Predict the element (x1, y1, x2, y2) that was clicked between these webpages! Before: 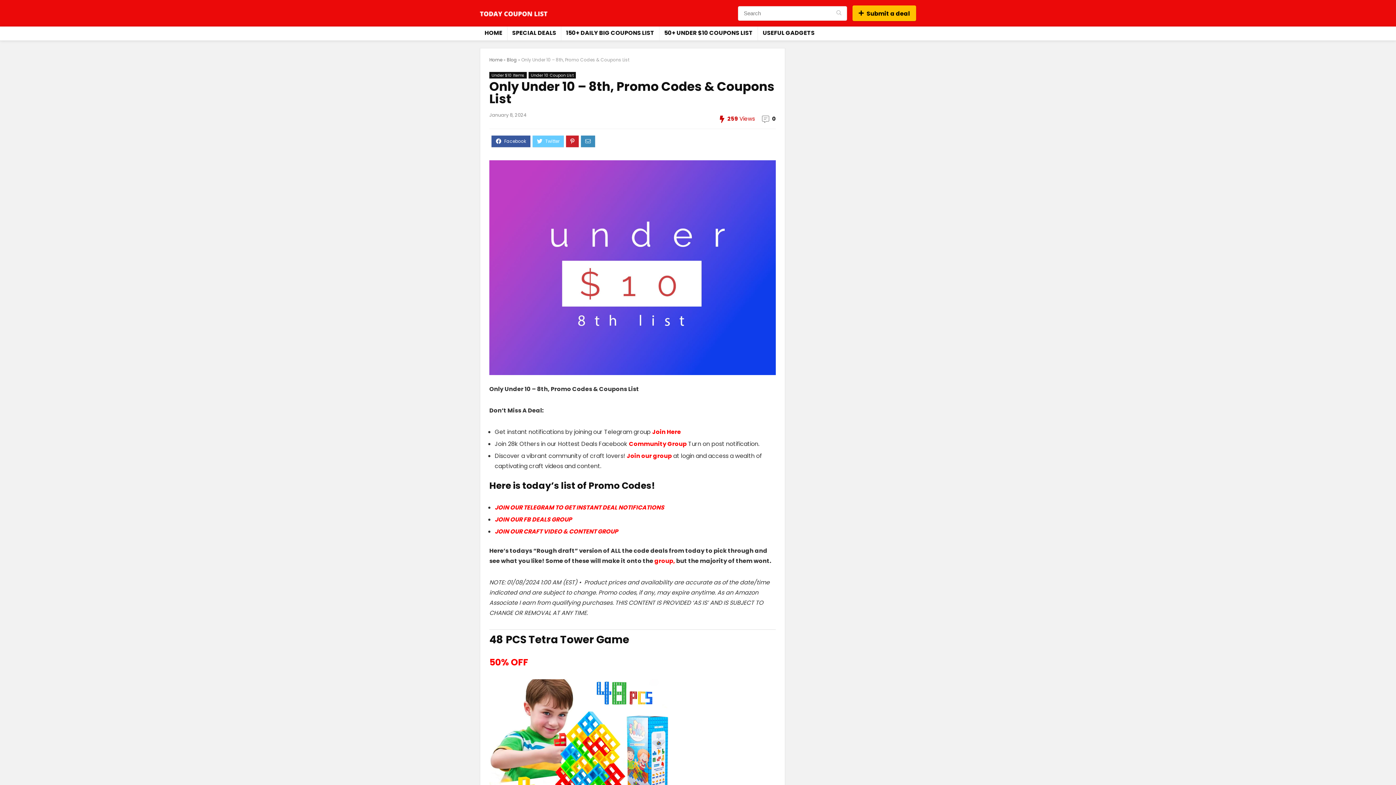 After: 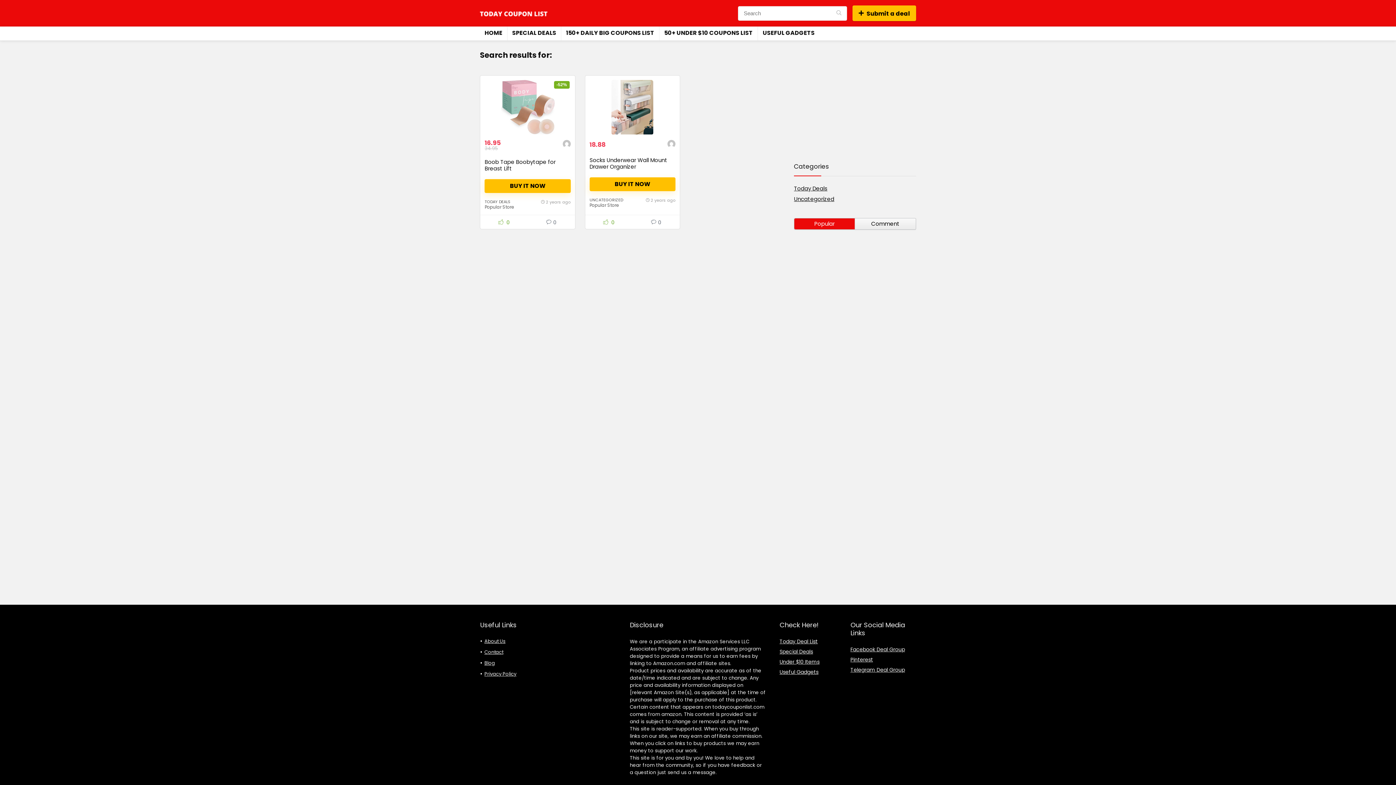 Action: label: Search bbox: (830, 6, 847, 20)